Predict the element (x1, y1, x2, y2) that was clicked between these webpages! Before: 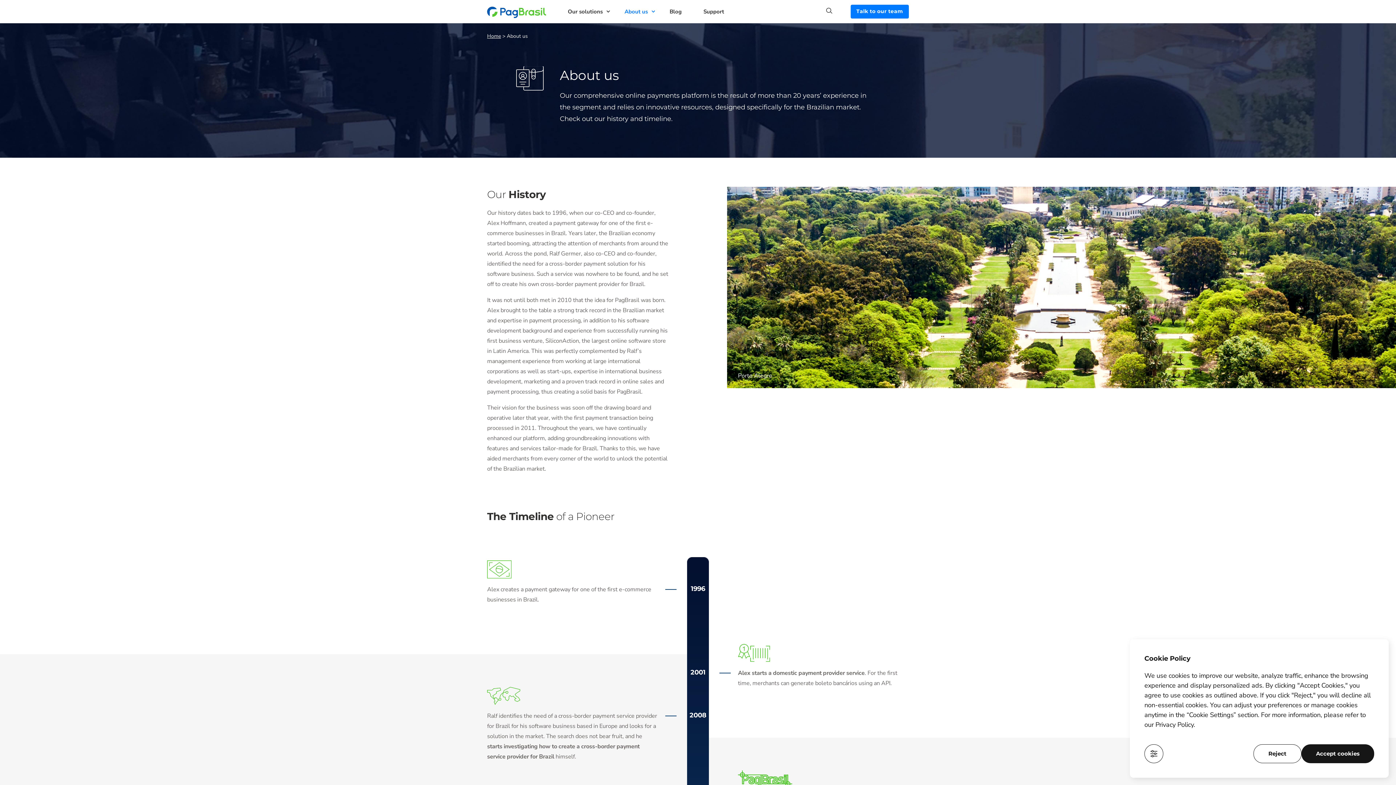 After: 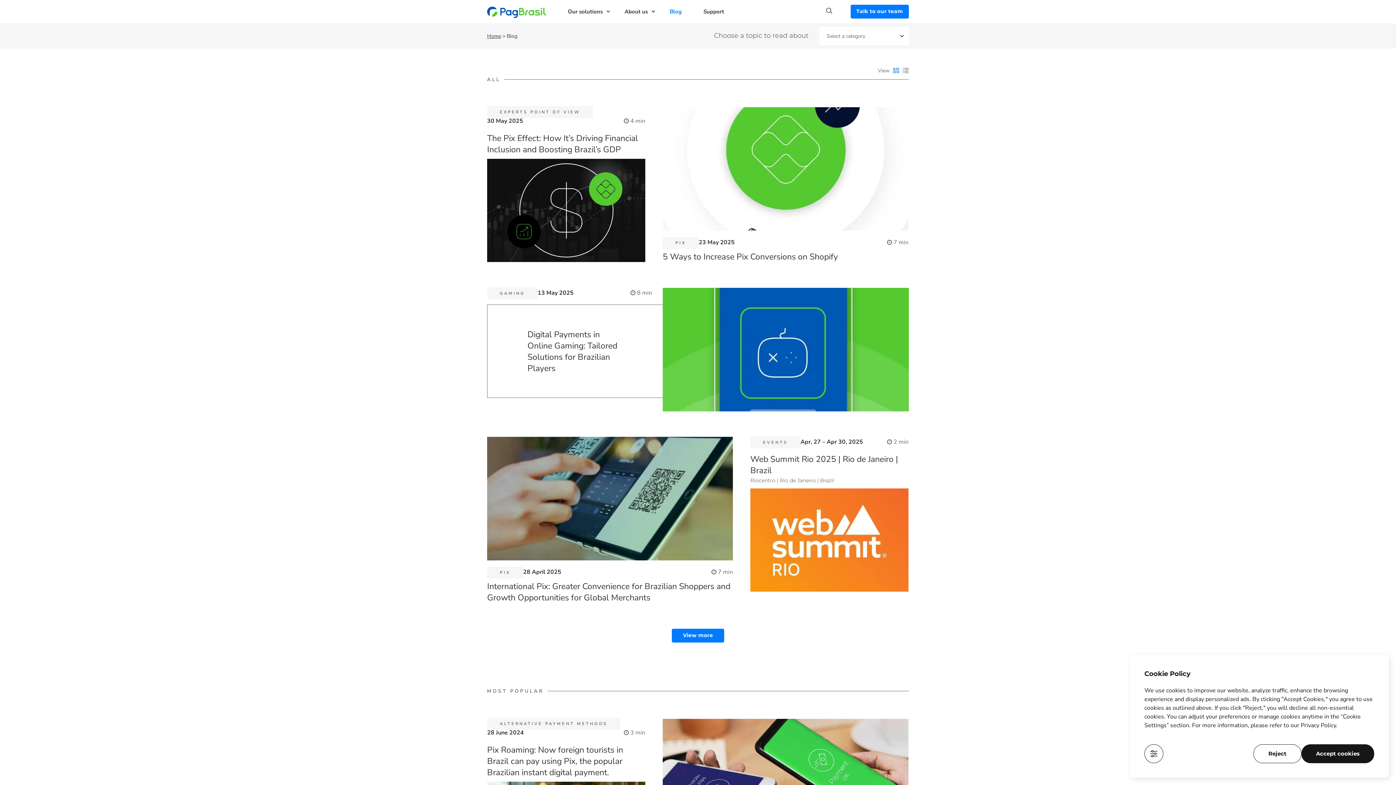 Action: label: Blog bbox: (658, 7, 692, 29)